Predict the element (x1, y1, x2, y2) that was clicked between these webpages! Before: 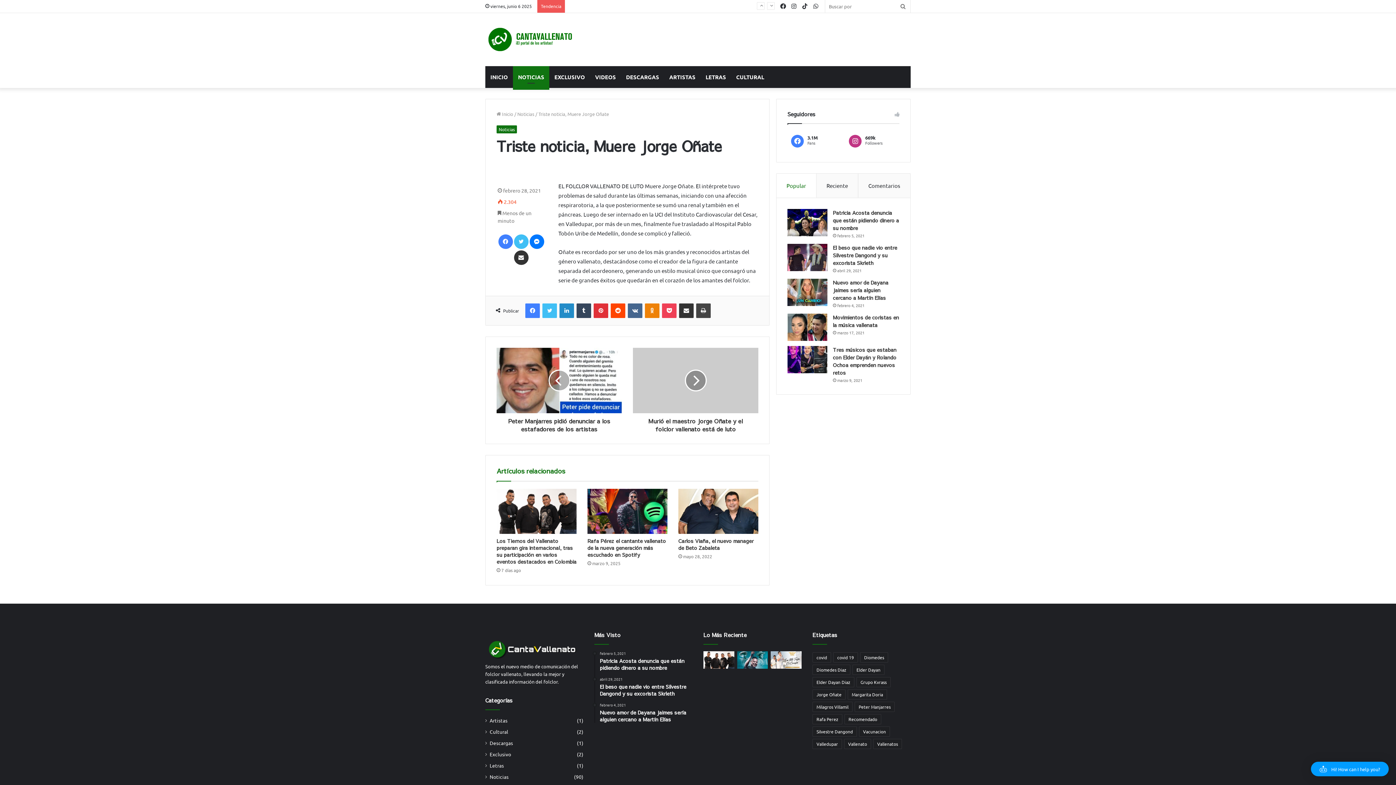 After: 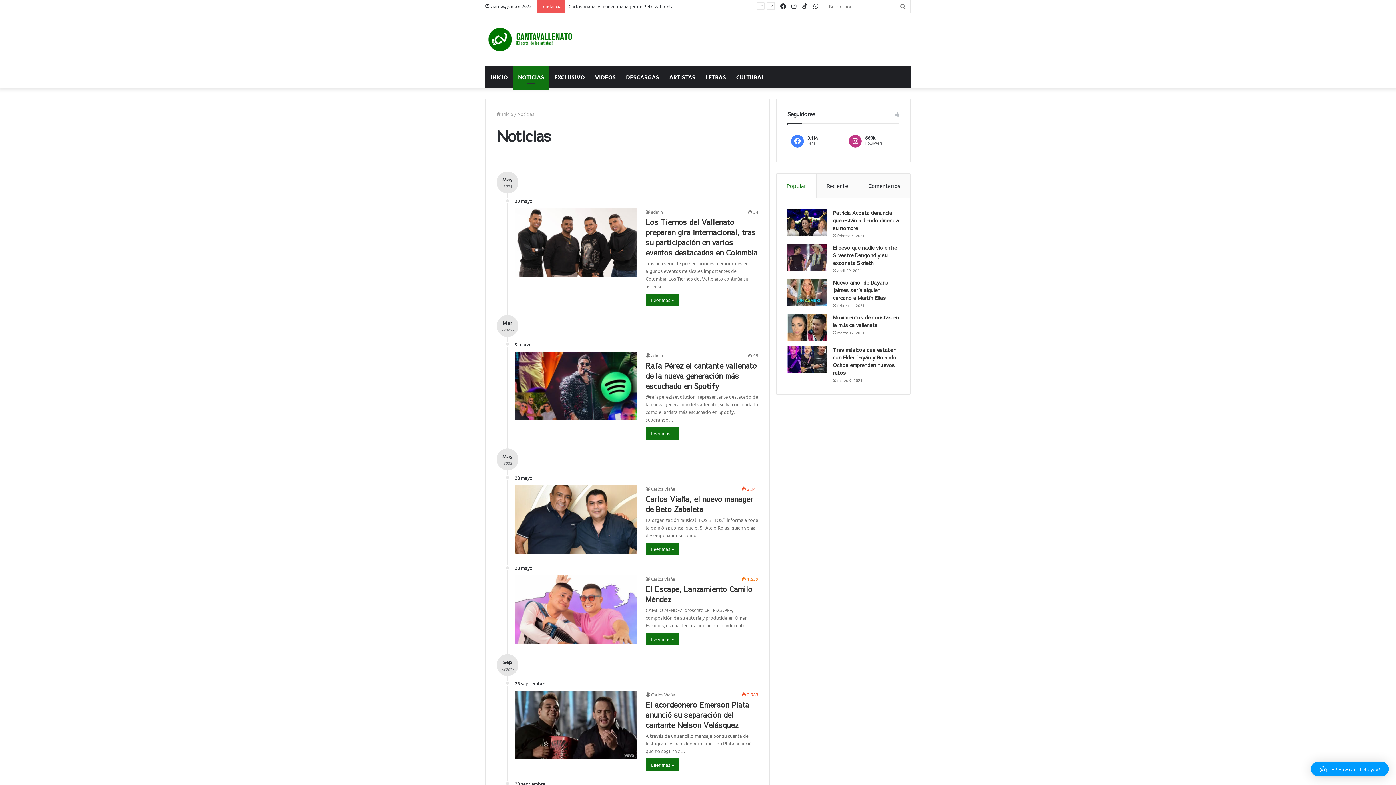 Action: label: NOTICIAS bbox: (513, 66, 549, 87)